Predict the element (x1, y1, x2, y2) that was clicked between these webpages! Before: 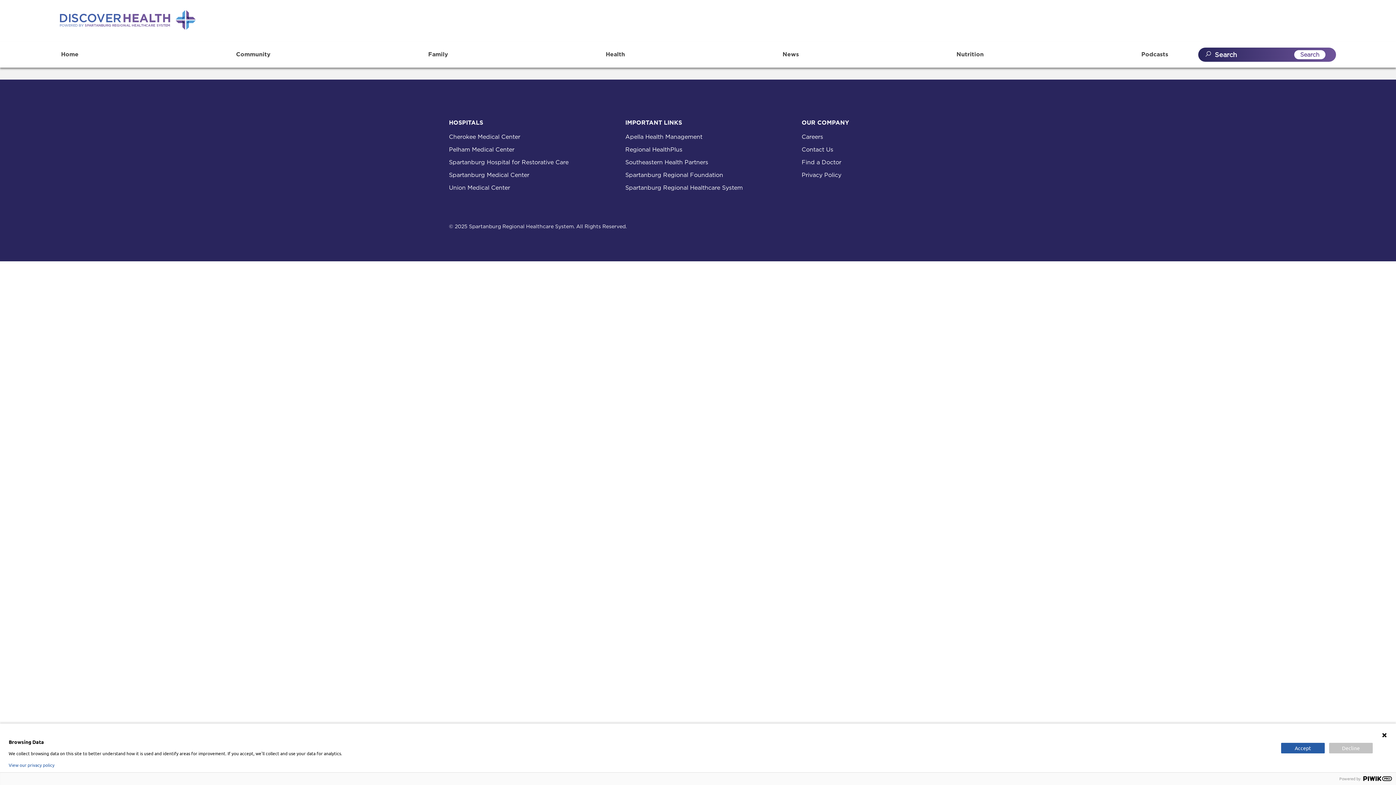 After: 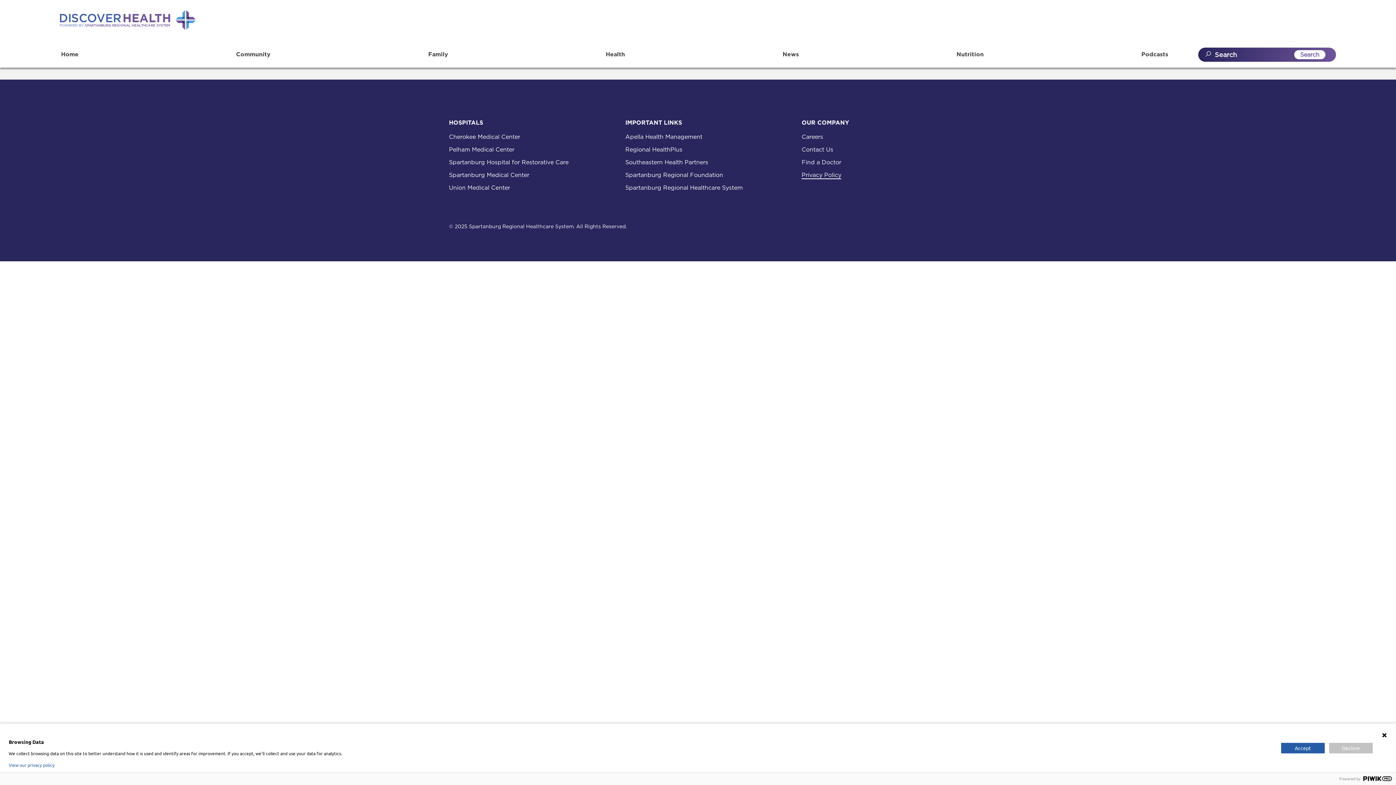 Action: bbox: (801, 171, 841, 179) label: Privacy Policy